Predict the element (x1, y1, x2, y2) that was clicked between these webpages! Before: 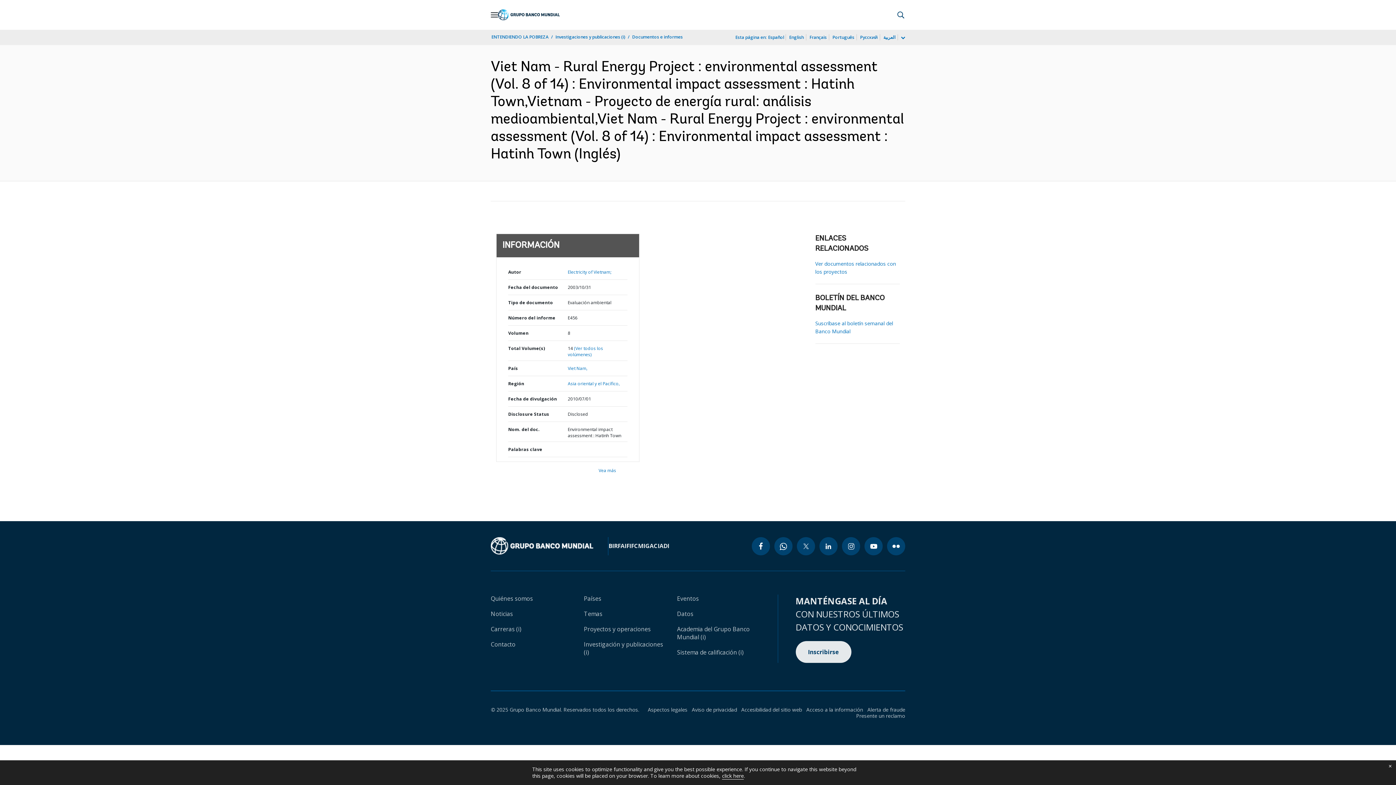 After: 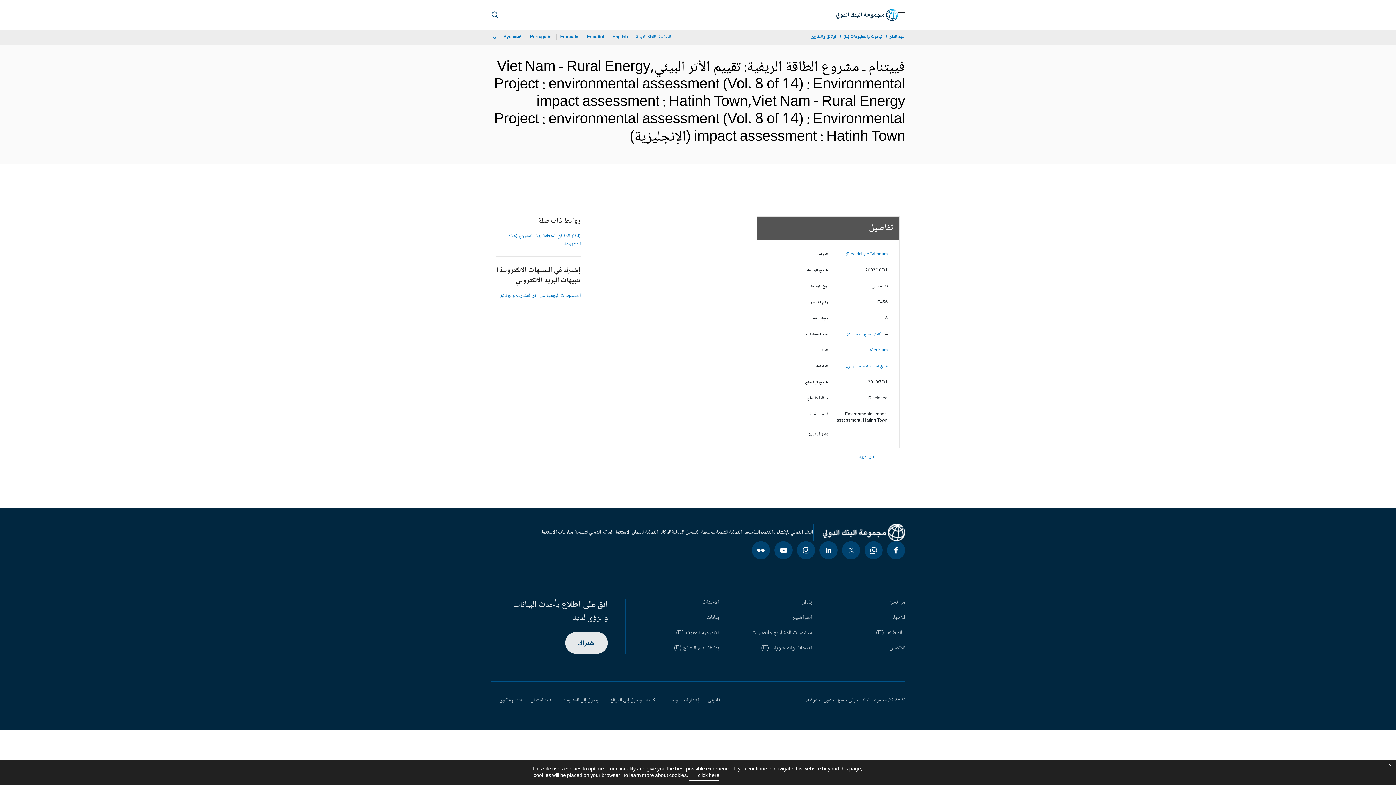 Action: label: العربية bbox: (882, 33, 896, 41)